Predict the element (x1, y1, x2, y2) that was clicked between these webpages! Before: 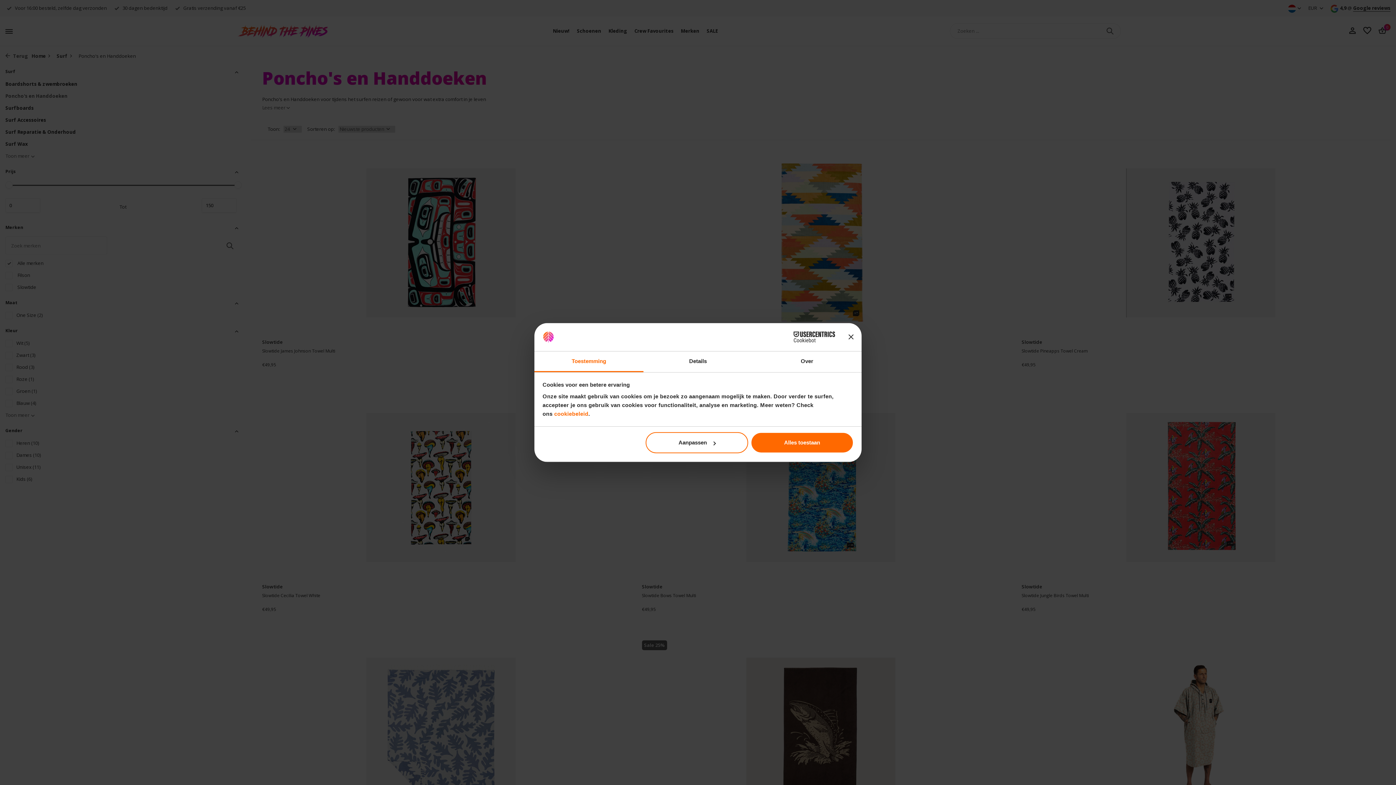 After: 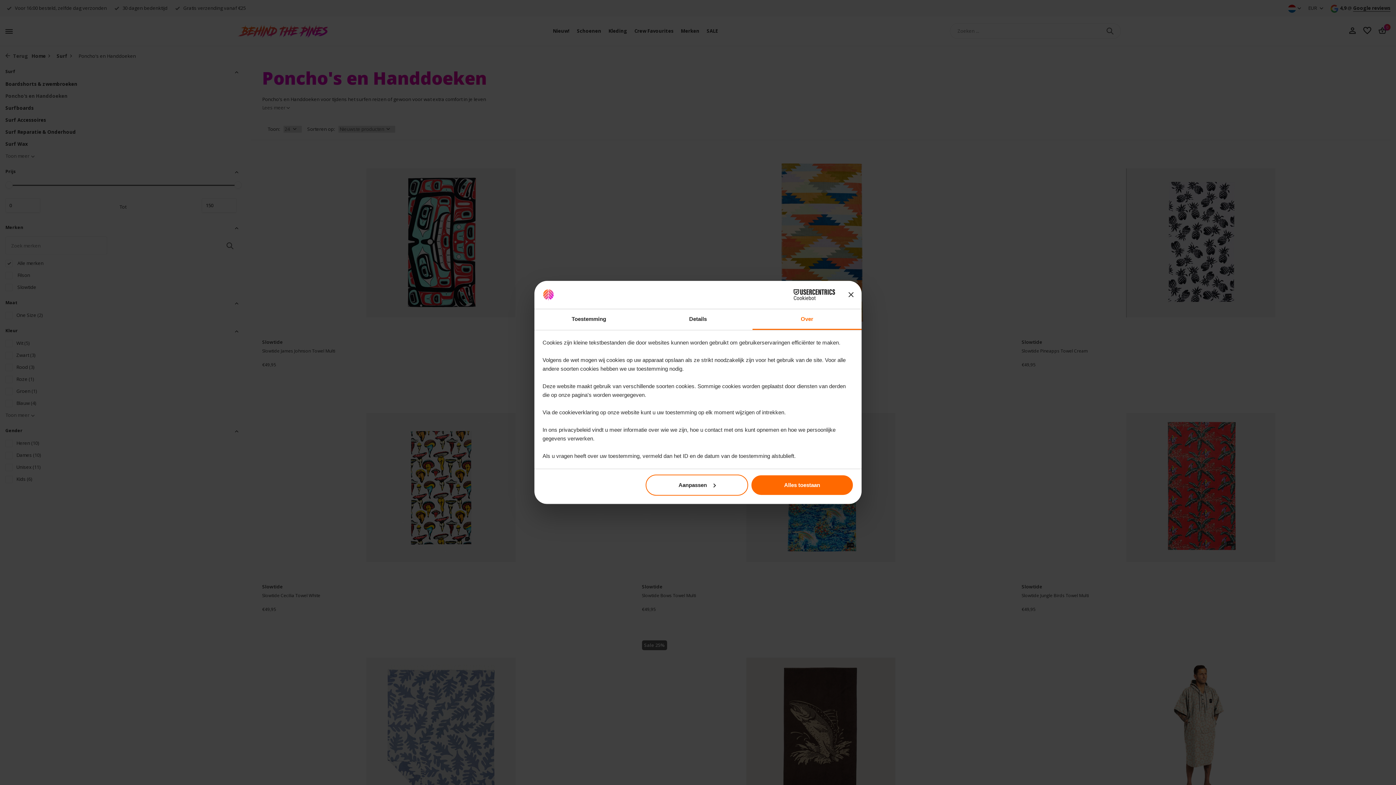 Action: bbox: (752, 351, 861, 372) label: Over